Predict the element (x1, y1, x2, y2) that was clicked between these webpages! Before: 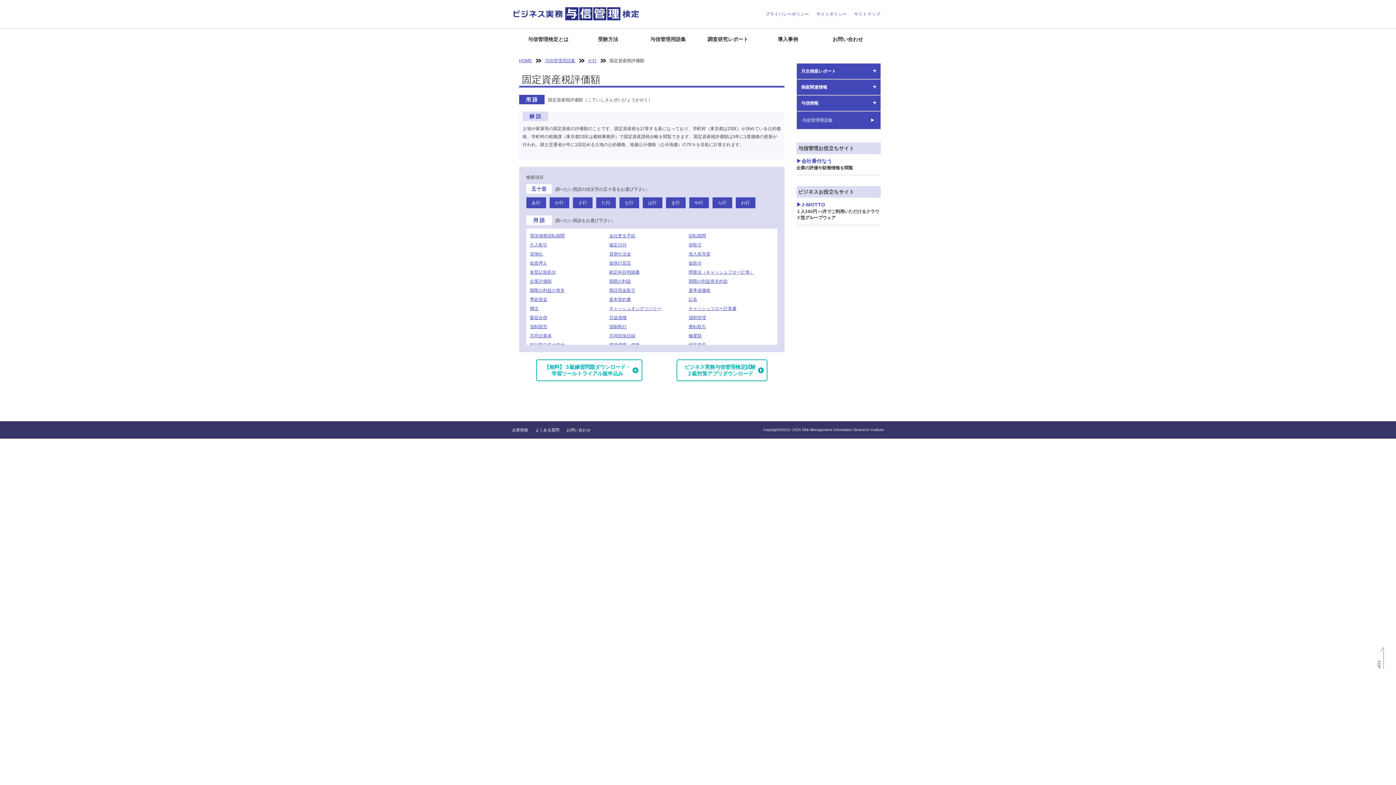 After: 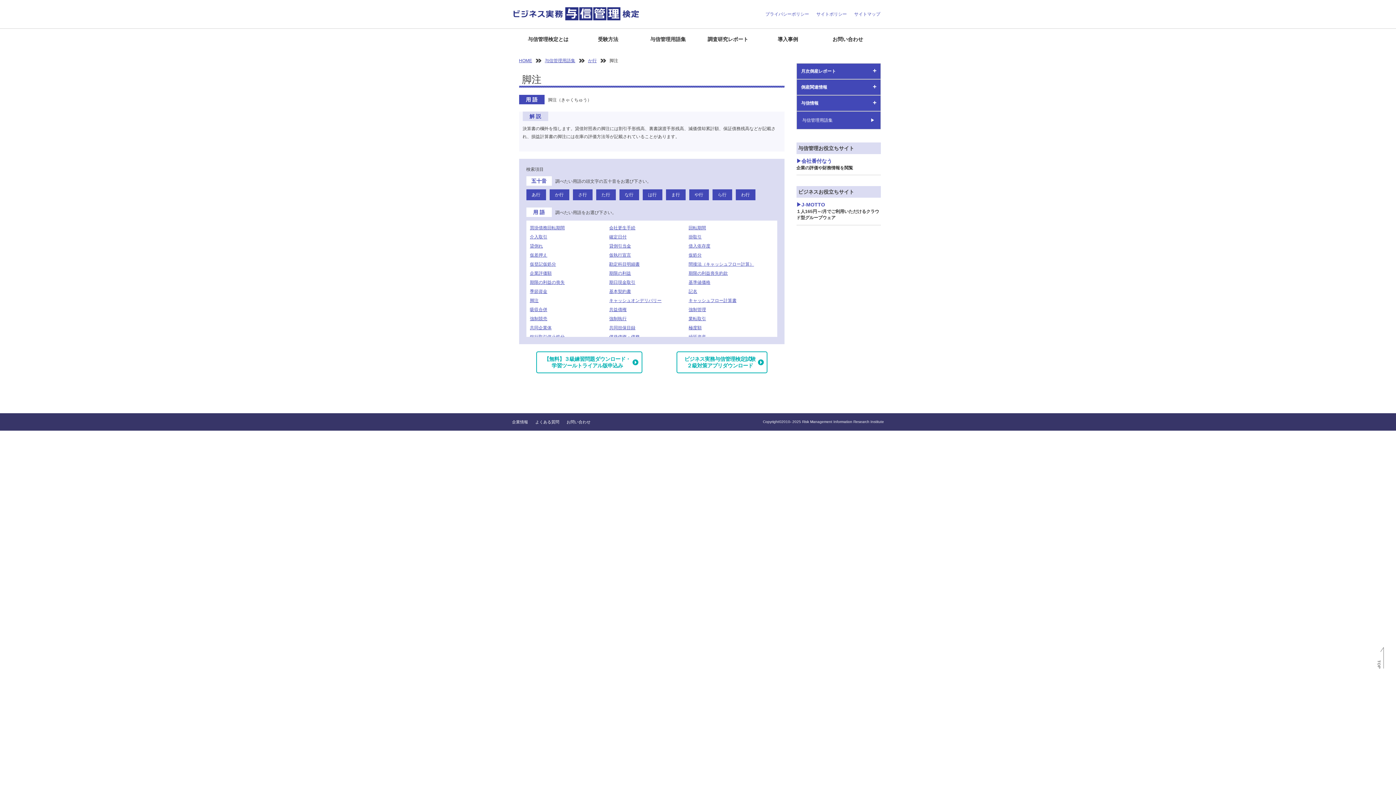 Action: bbox: (530, 306, 538, 311) label: 脚注